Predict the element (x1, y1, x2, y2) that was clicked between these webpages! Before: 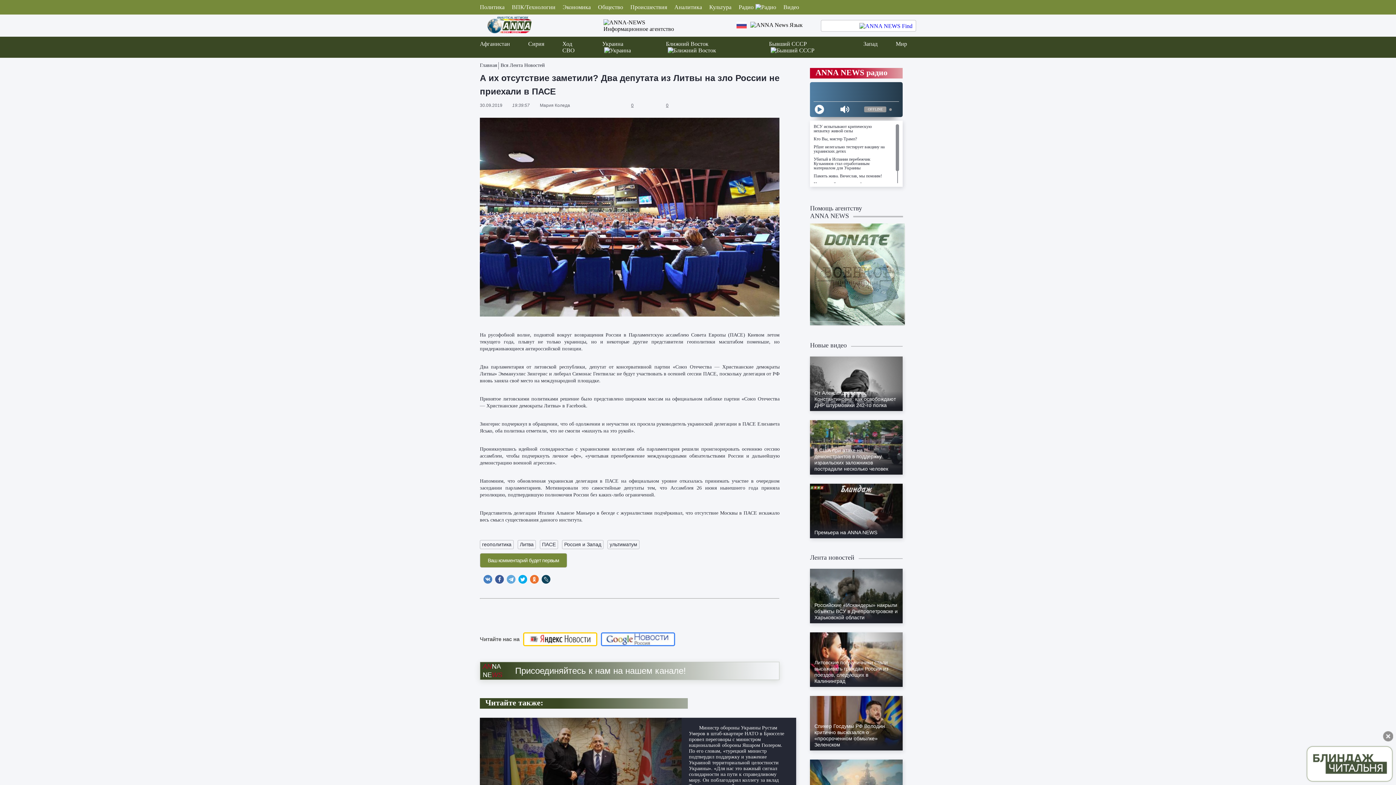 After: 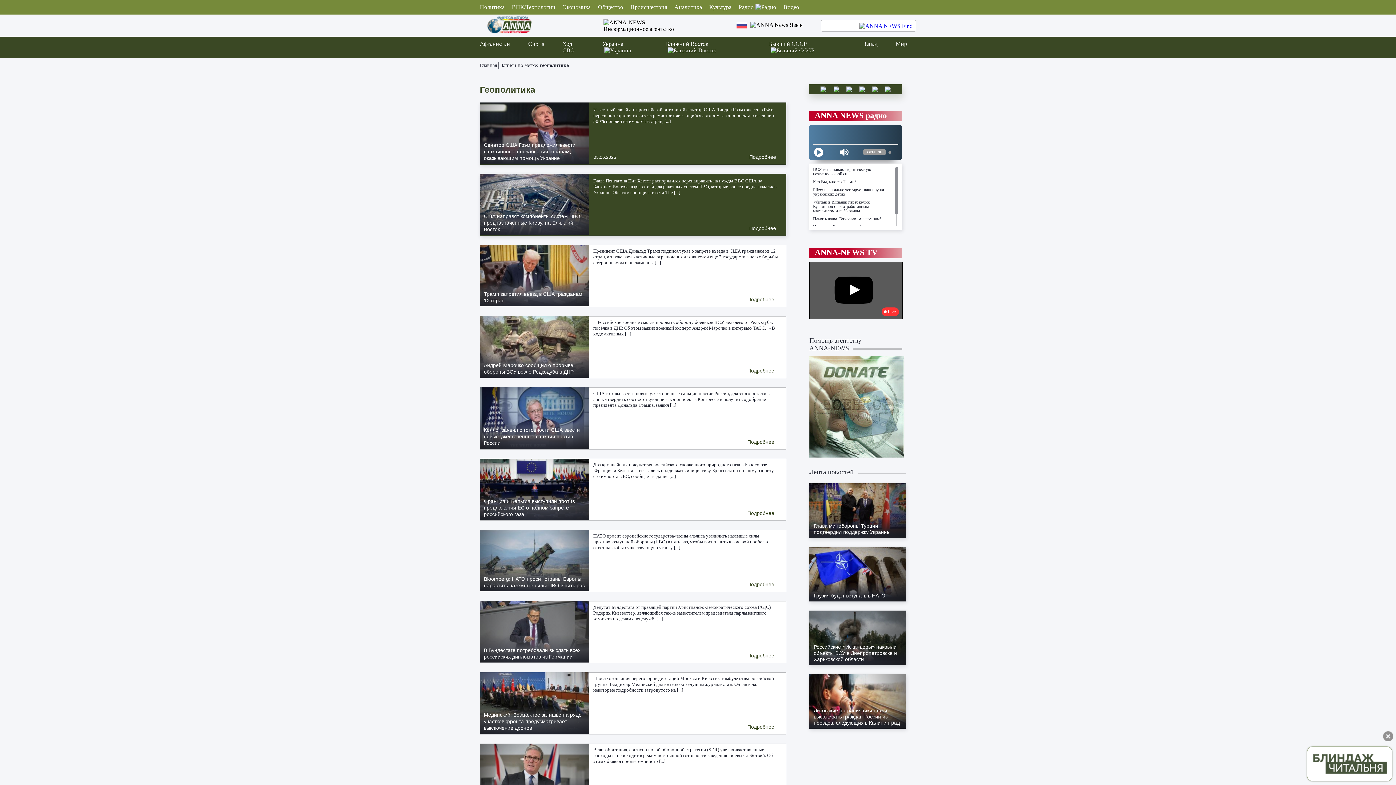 Action: label: геополитика bbox: (480, 540, 513, 549)